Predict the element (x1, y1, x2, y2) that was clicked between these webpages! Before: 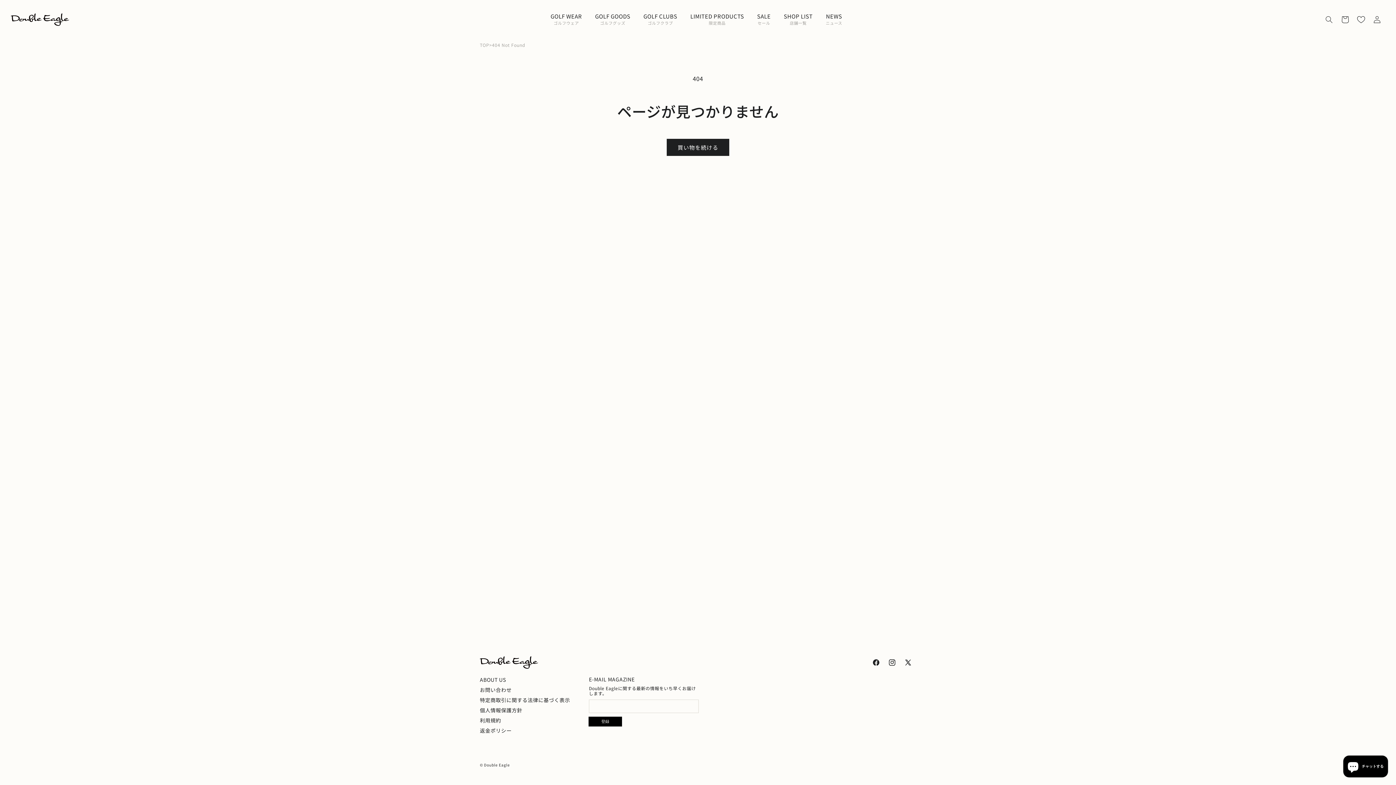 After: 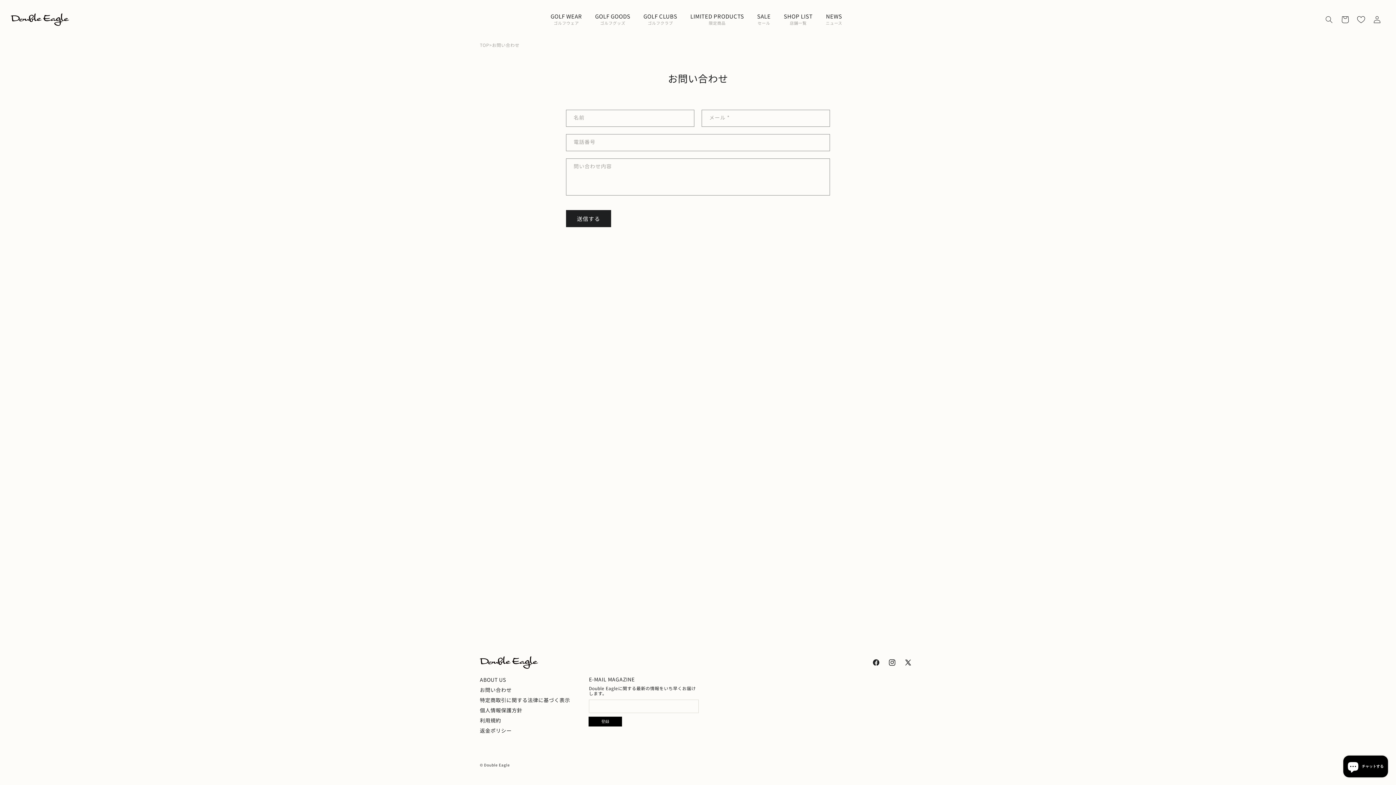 Action: bbox: (480, 686, 589, 693) label: お問い合わせ